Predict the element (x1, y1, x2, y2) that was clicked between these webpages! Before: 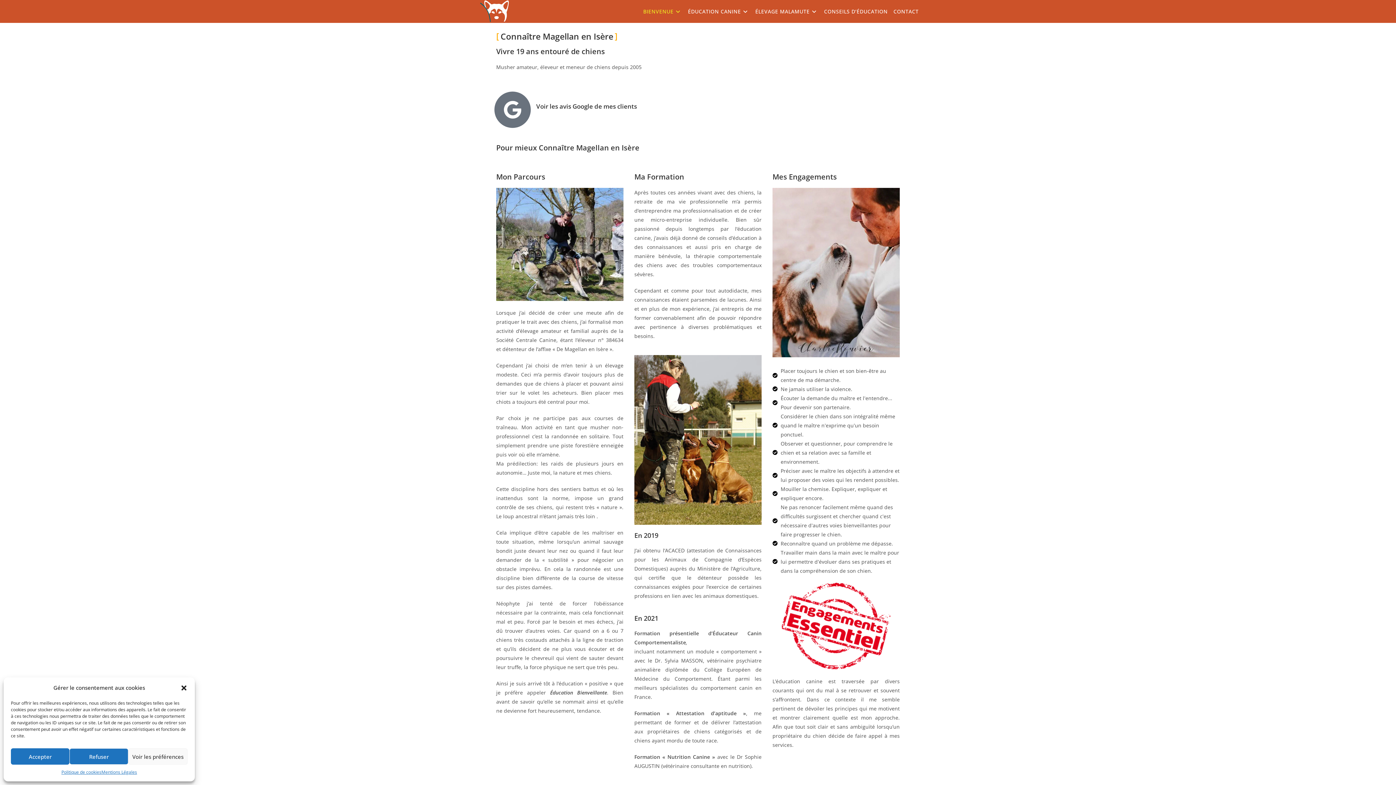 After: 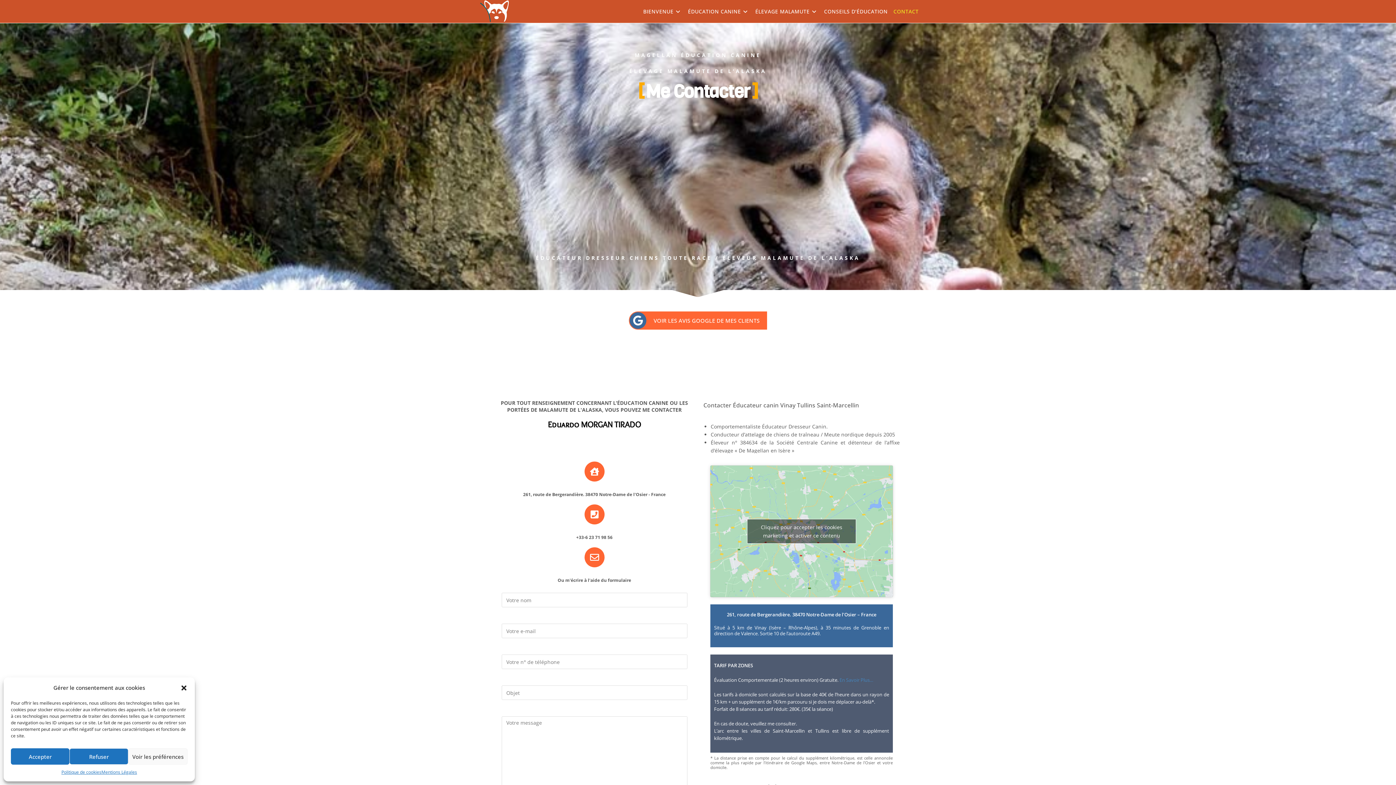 Action: label: CONTACT bbox: (890, 0, 921, 22)